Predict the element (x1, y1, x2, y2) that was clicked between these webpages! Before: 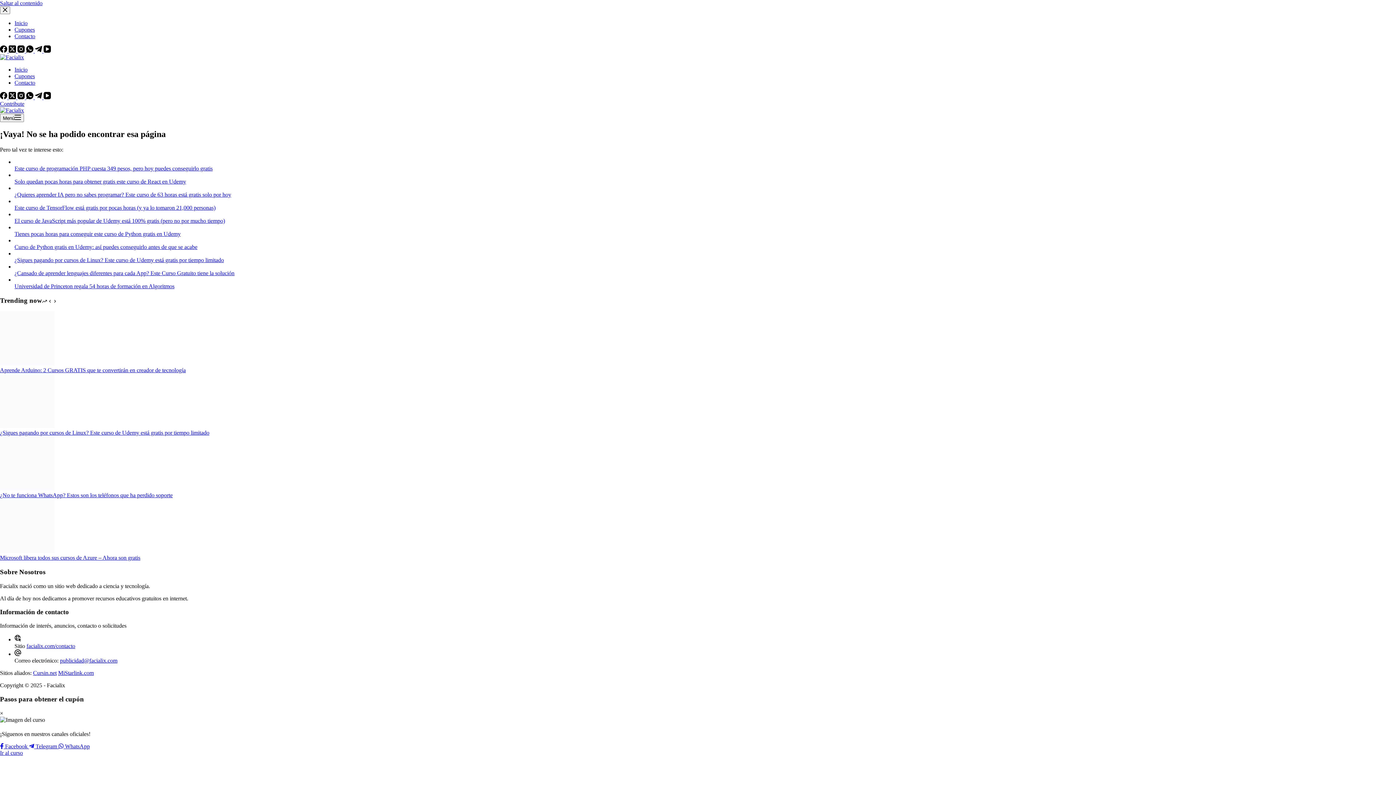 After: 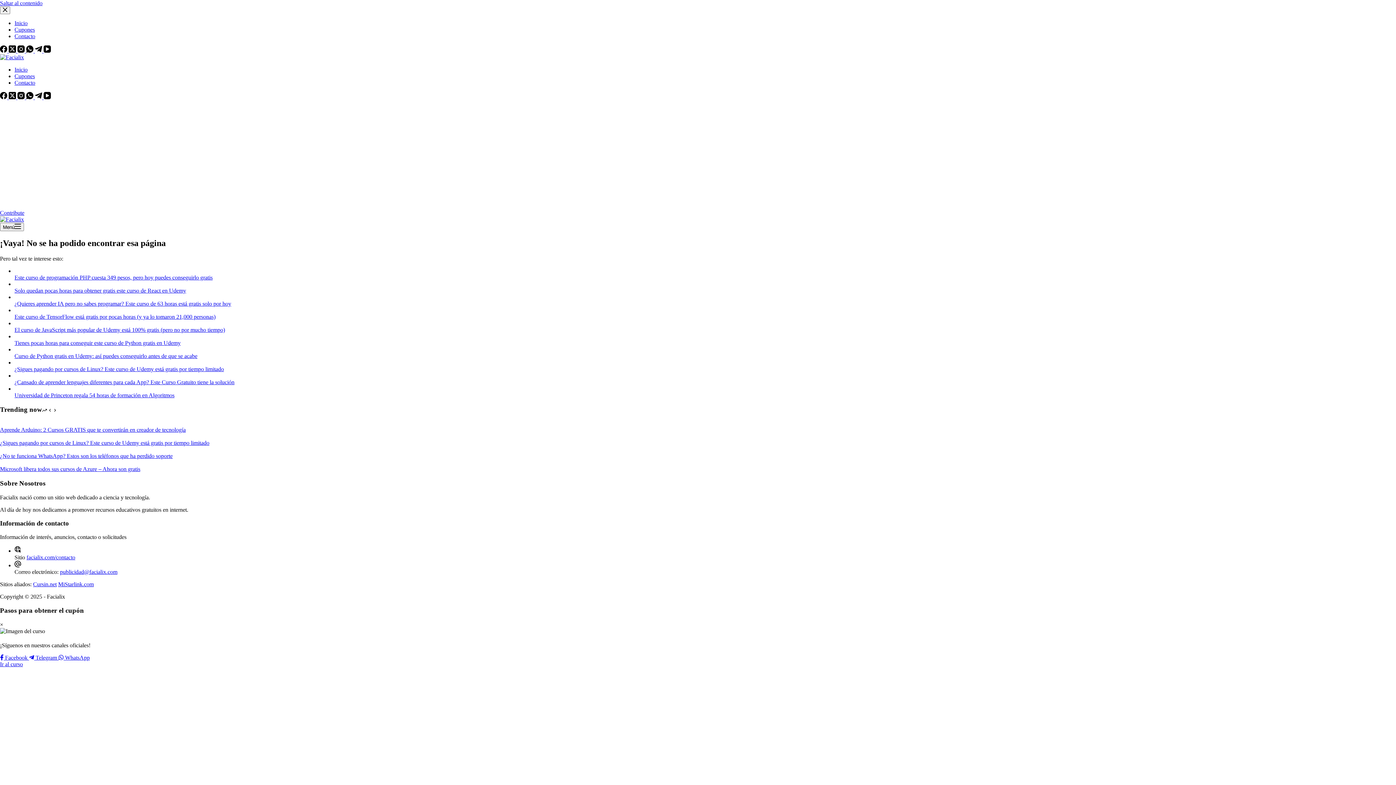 Action: label: Menú bbox: (0, 113, 24, 122)